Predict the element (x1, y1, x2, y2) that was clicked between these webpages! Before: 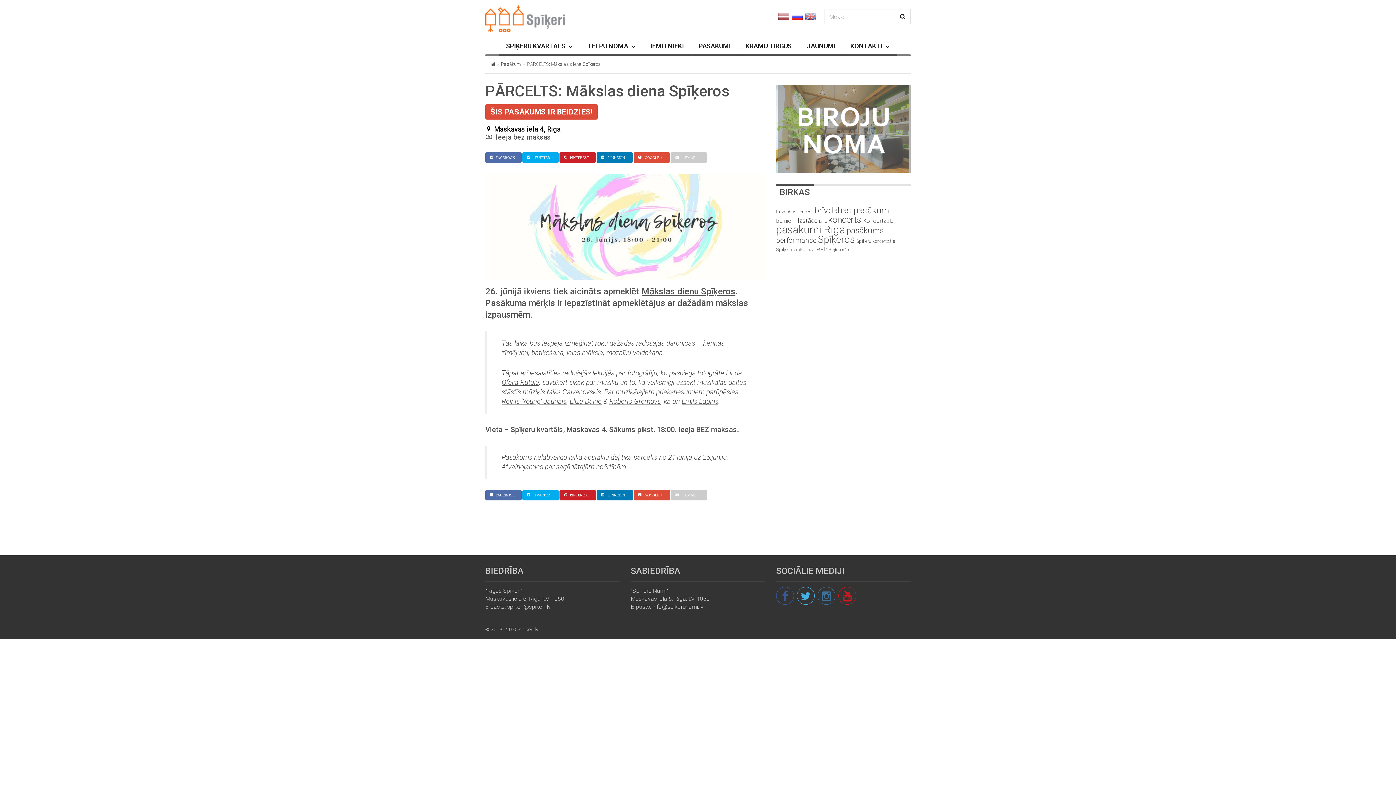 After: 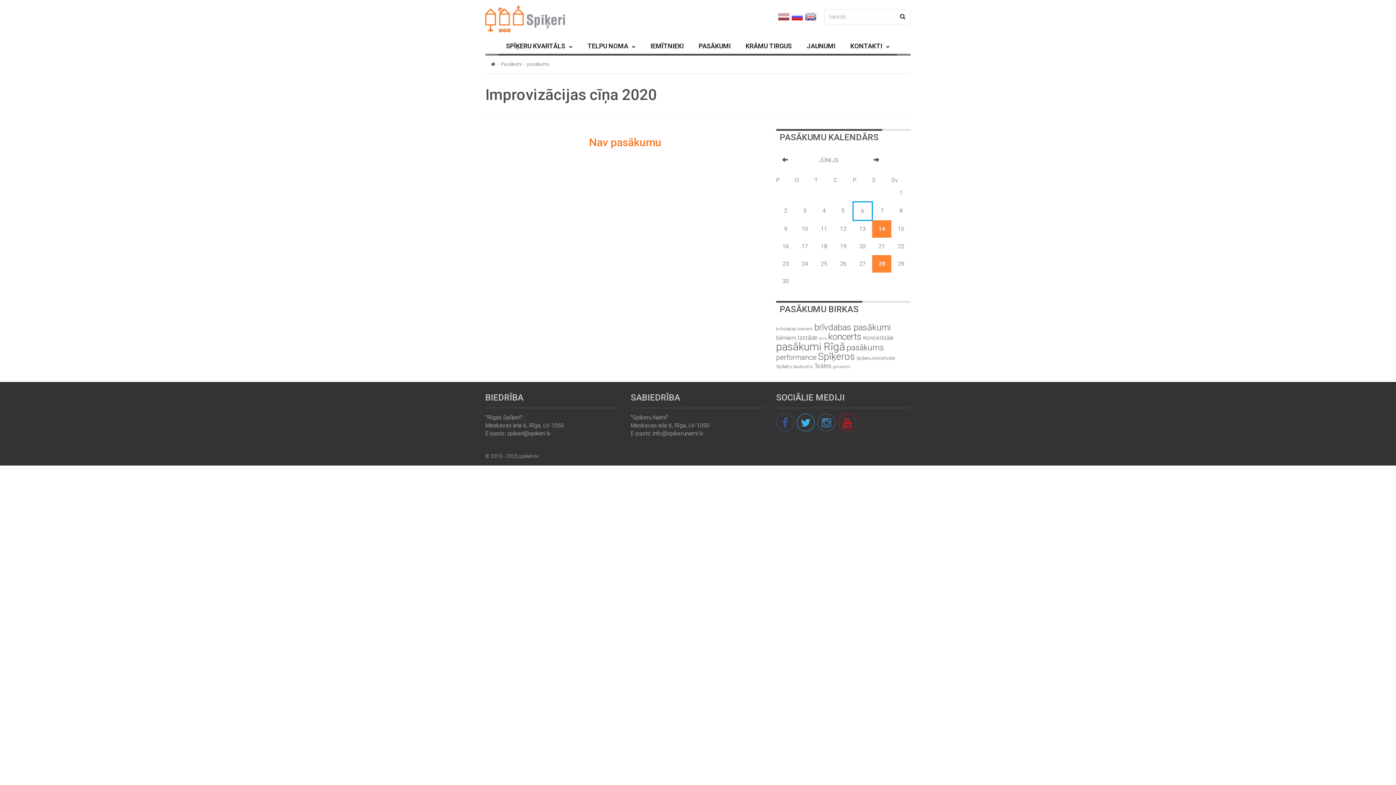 Action: bbox: (846, 225, 884, 235) label: pasākums (143 items)